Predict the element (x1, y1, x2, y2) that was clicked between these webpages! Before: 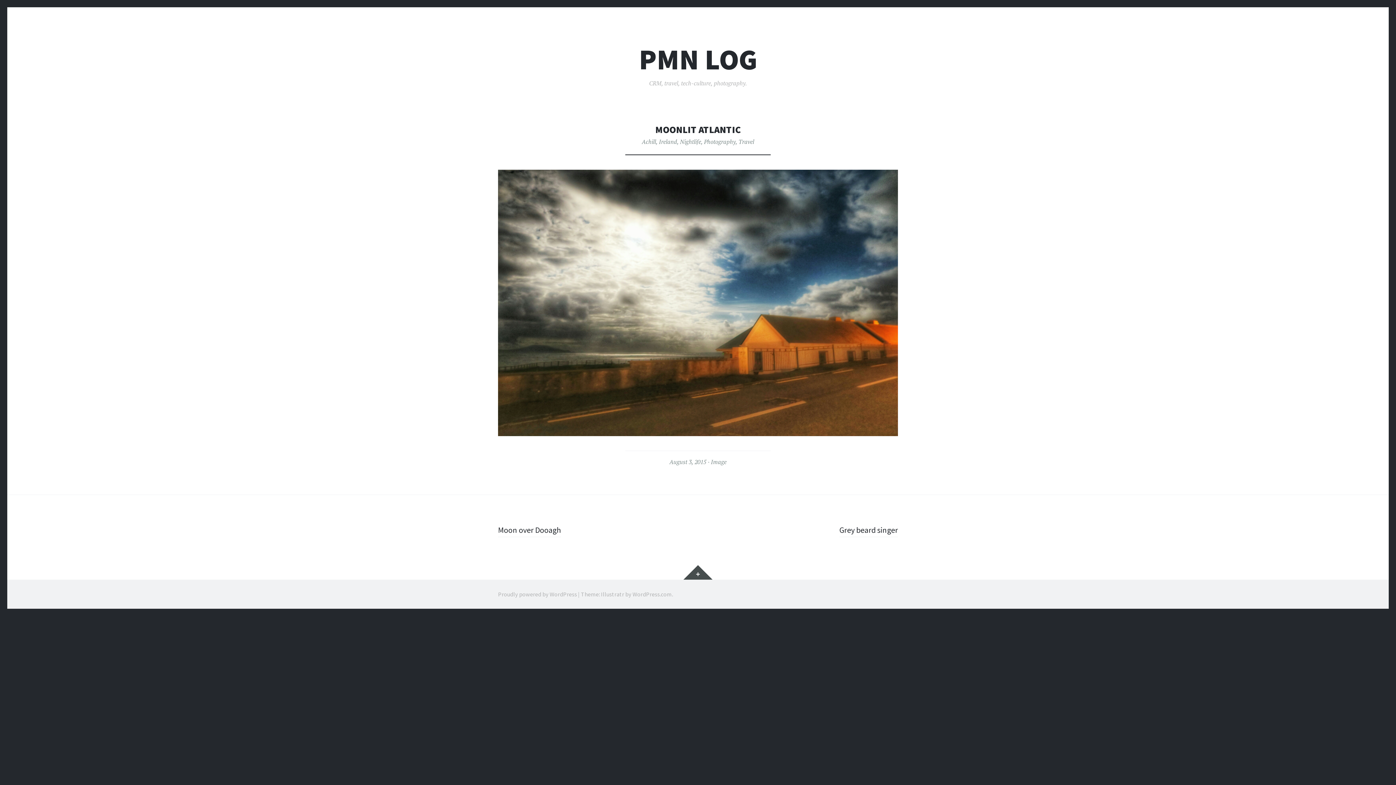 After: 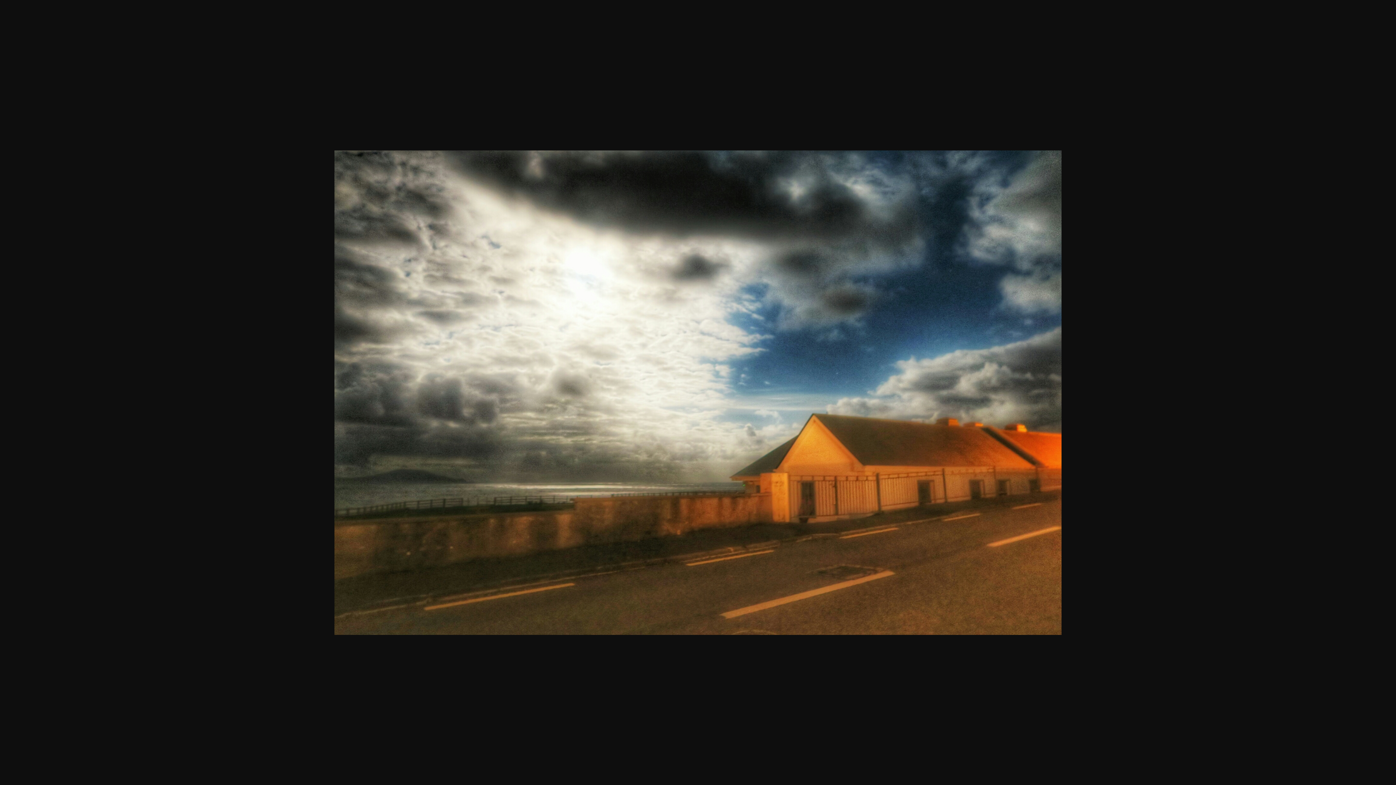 Action: bbox: (545, 169, 850, 436)